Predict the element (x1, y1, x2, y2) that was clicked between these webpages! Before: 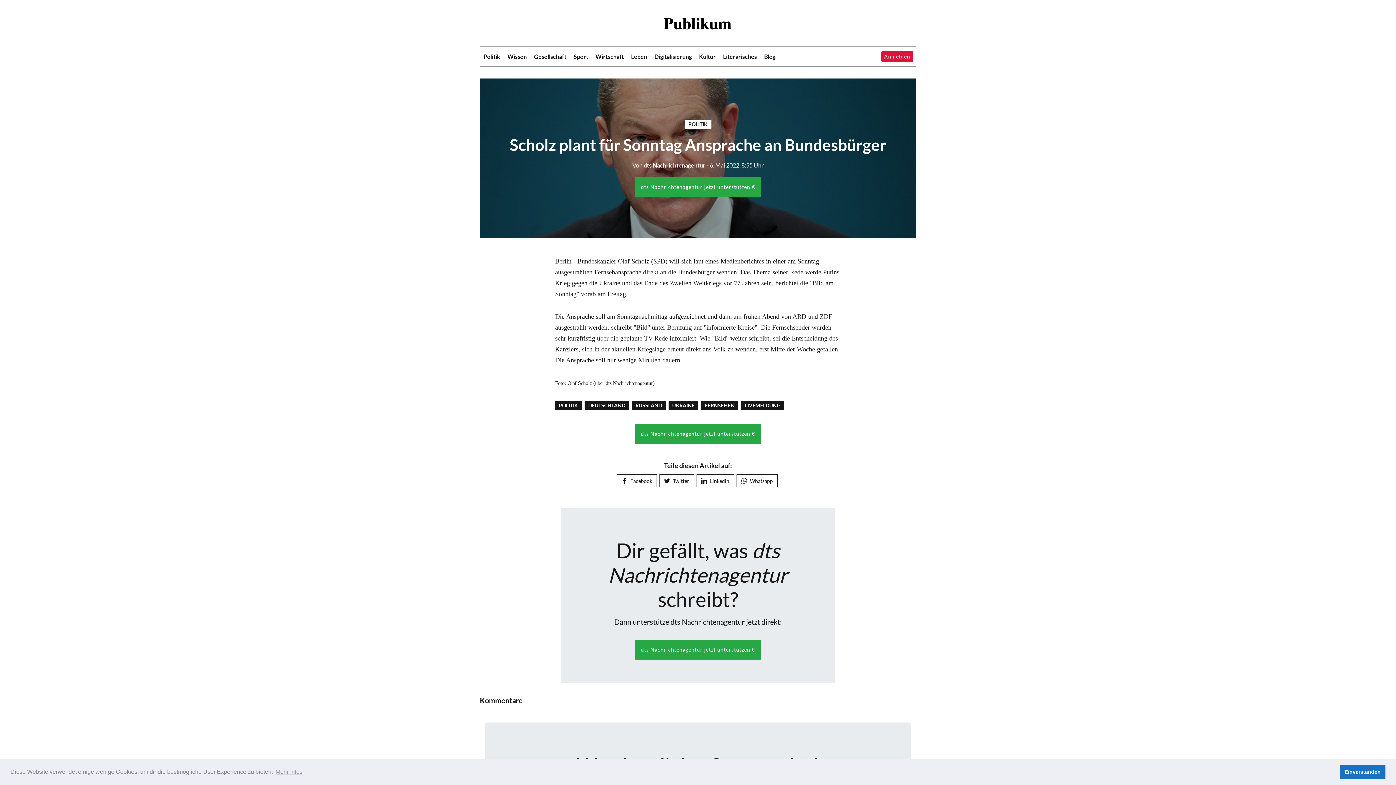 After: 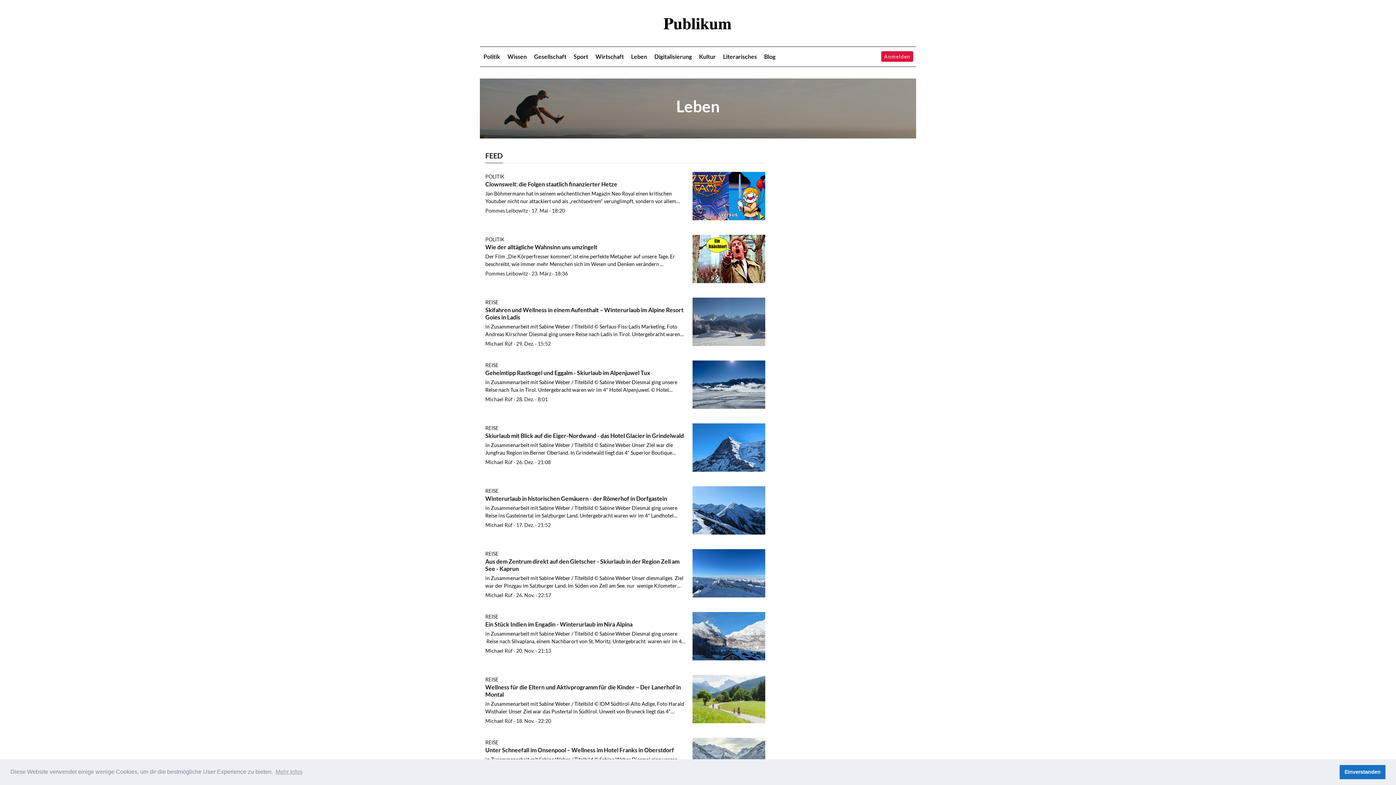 Action: label: Leben bbox: (631, 53, 647, 59)